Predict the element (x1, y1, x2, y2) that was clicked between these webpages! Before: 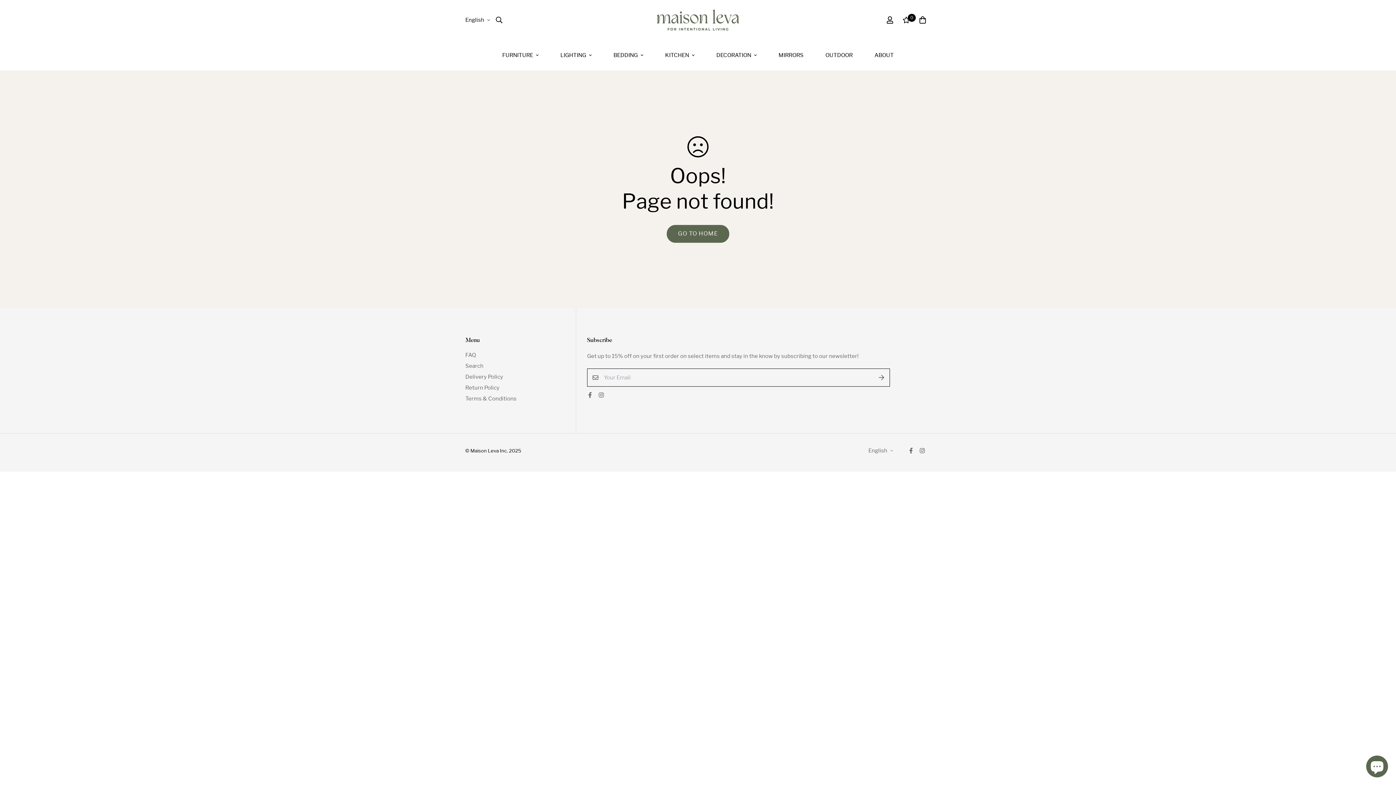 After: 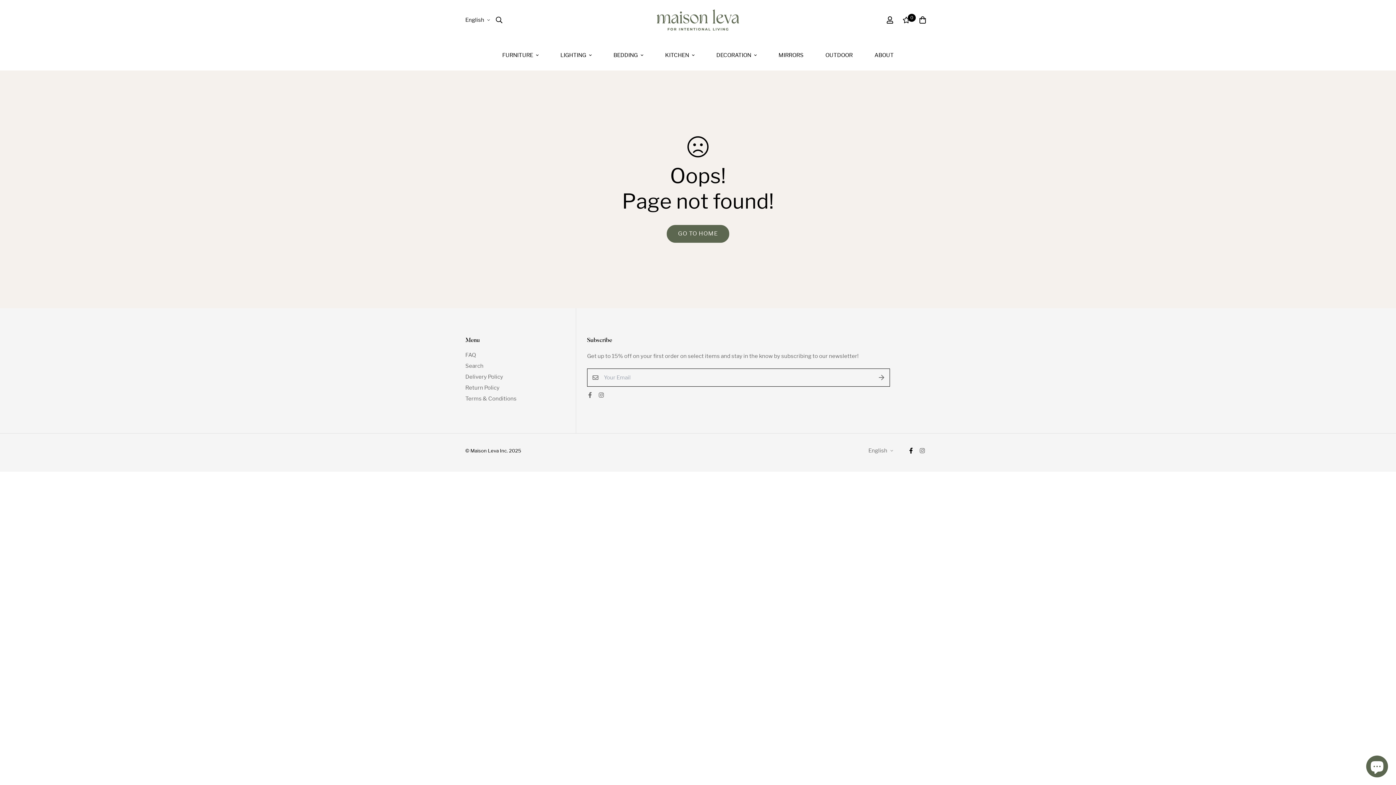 Action: bbox: (905, 447, 916, 453)